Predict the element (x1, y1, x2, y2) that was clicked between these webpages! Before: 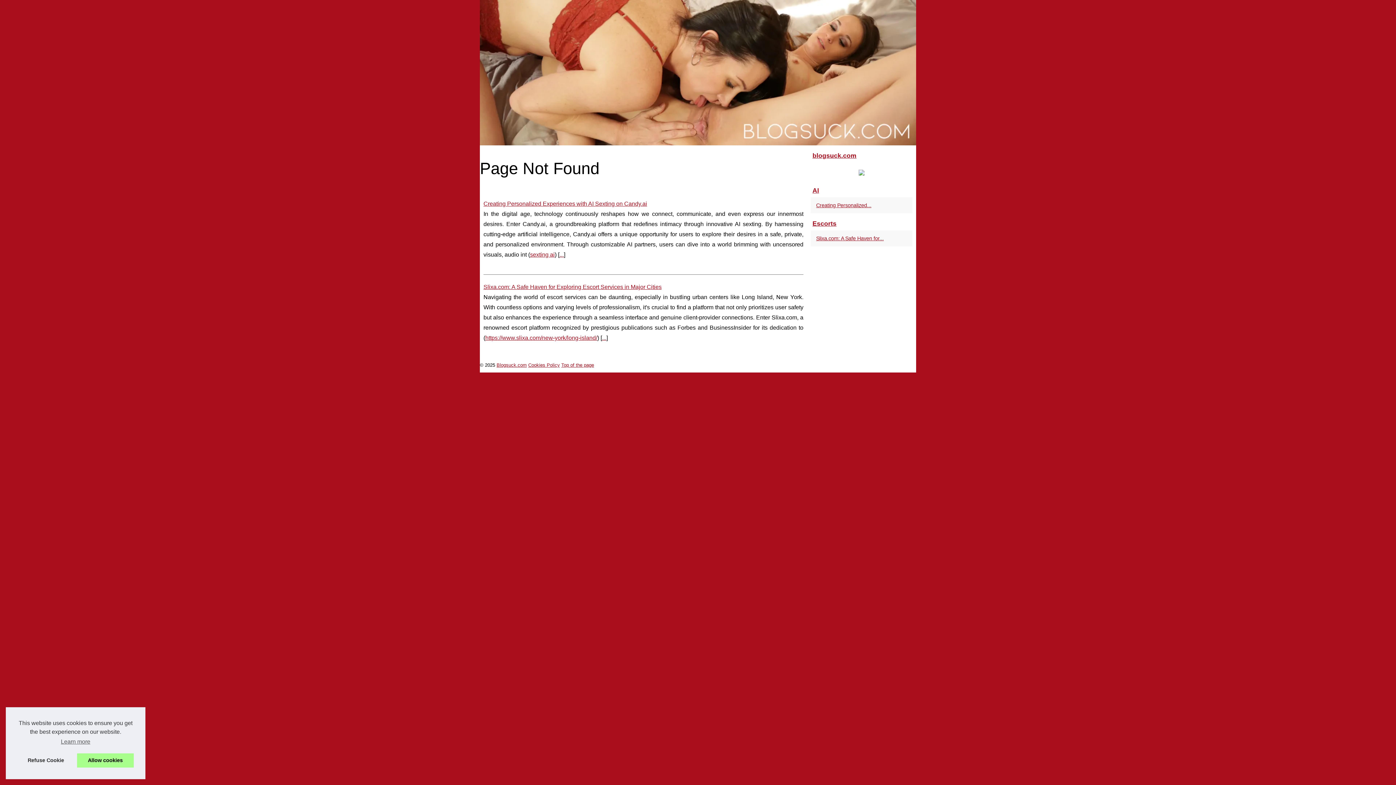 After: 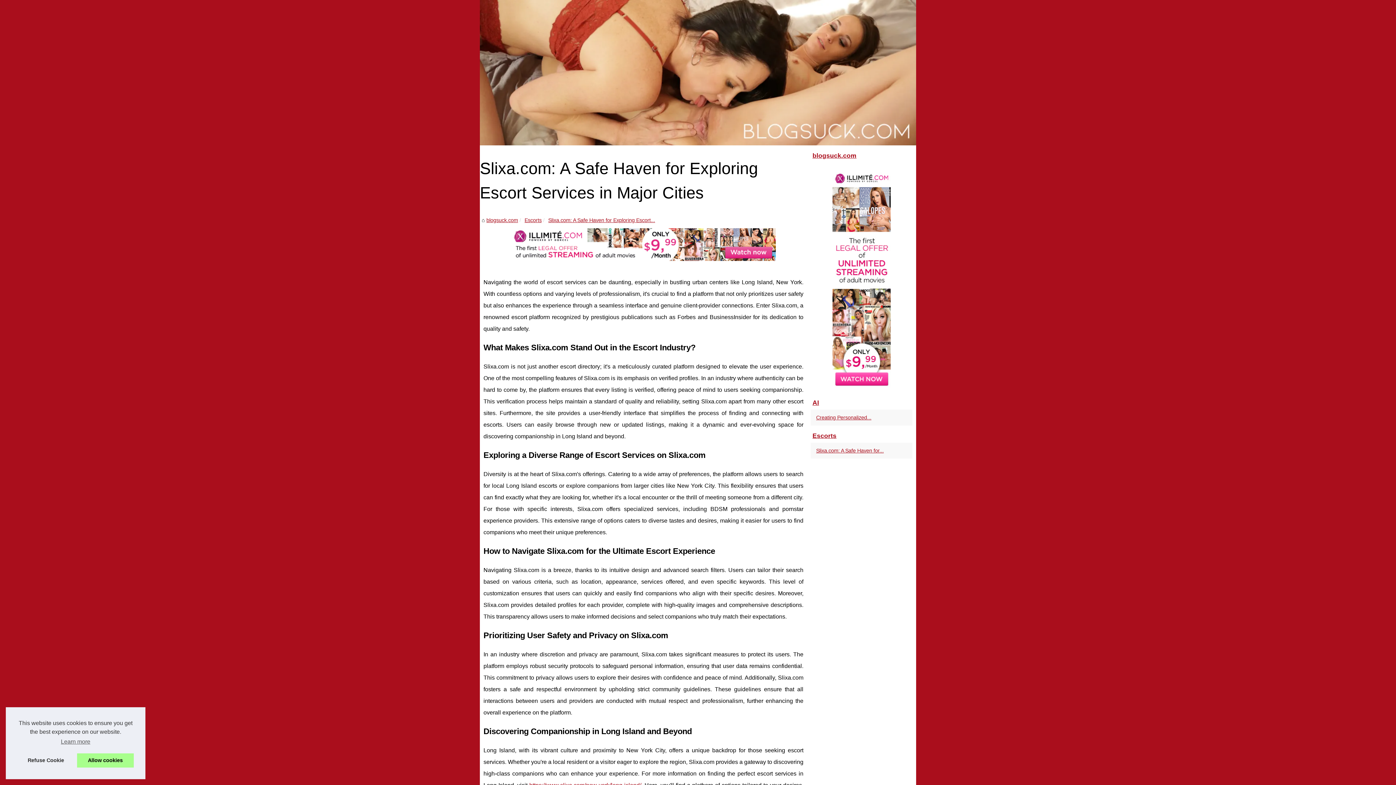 Action: bbox: (483, 284, 661, 290) label: Slixa.com: A Safe Haven for Exploring Escort Services in Major Cities